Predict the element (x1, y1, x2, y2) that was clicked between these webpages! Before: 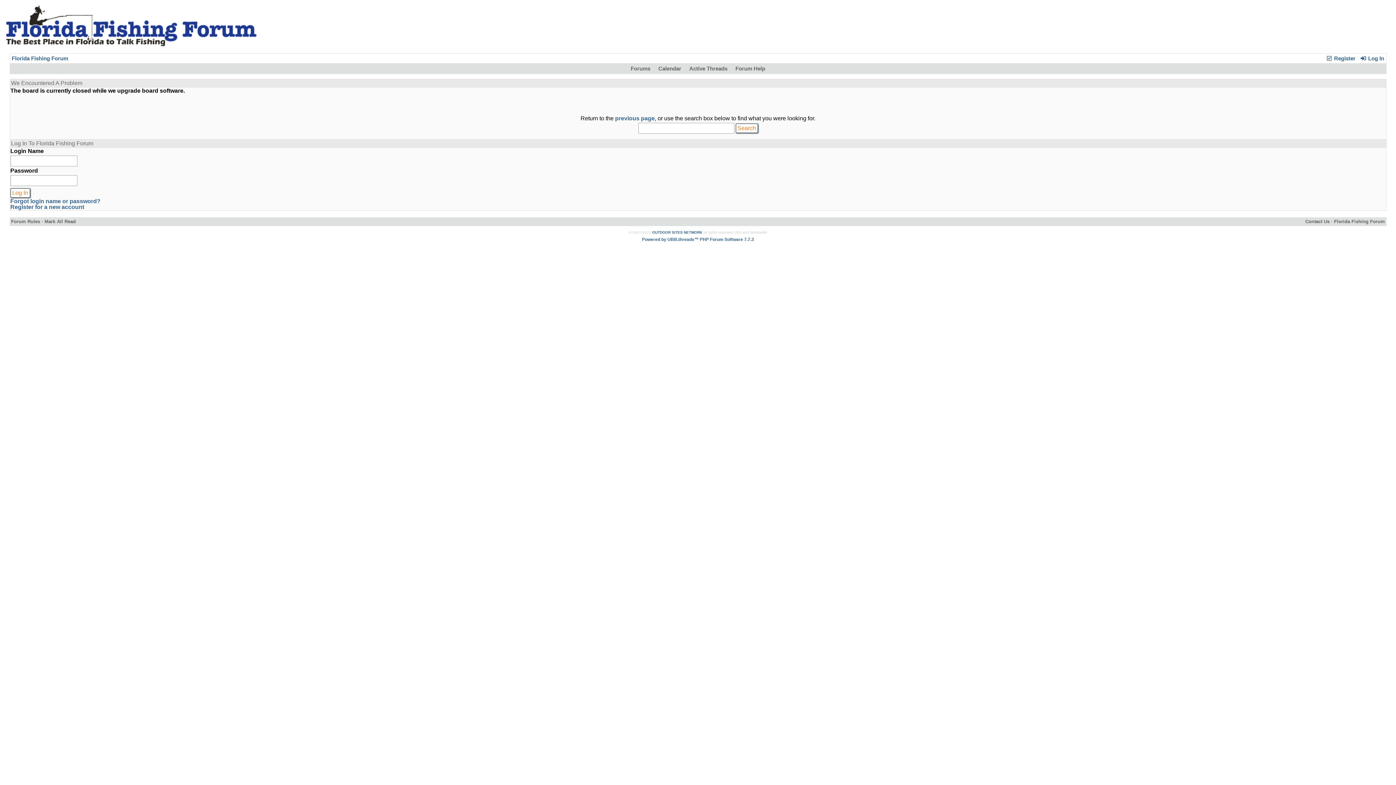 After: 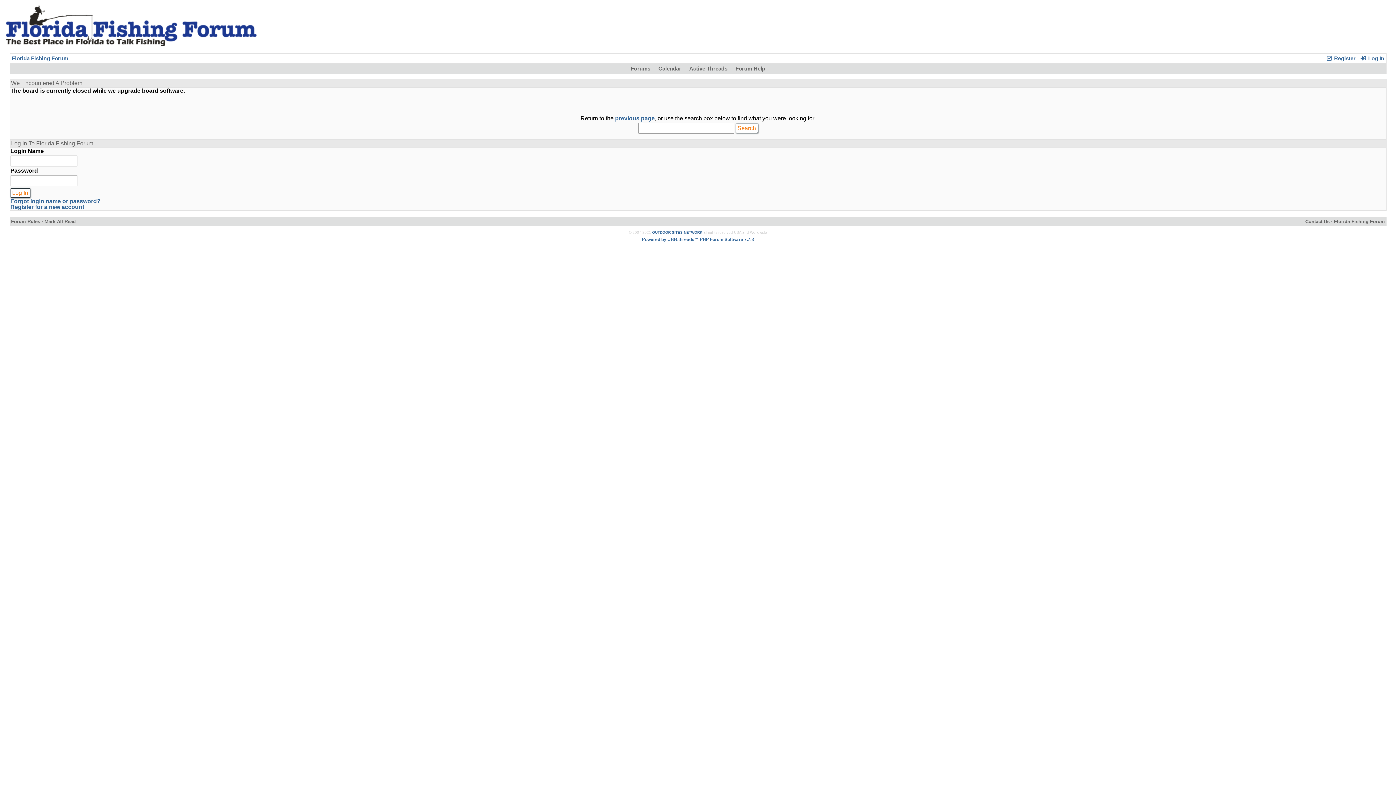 Action: bbox: (629, 65, 652, 72) label: Forums